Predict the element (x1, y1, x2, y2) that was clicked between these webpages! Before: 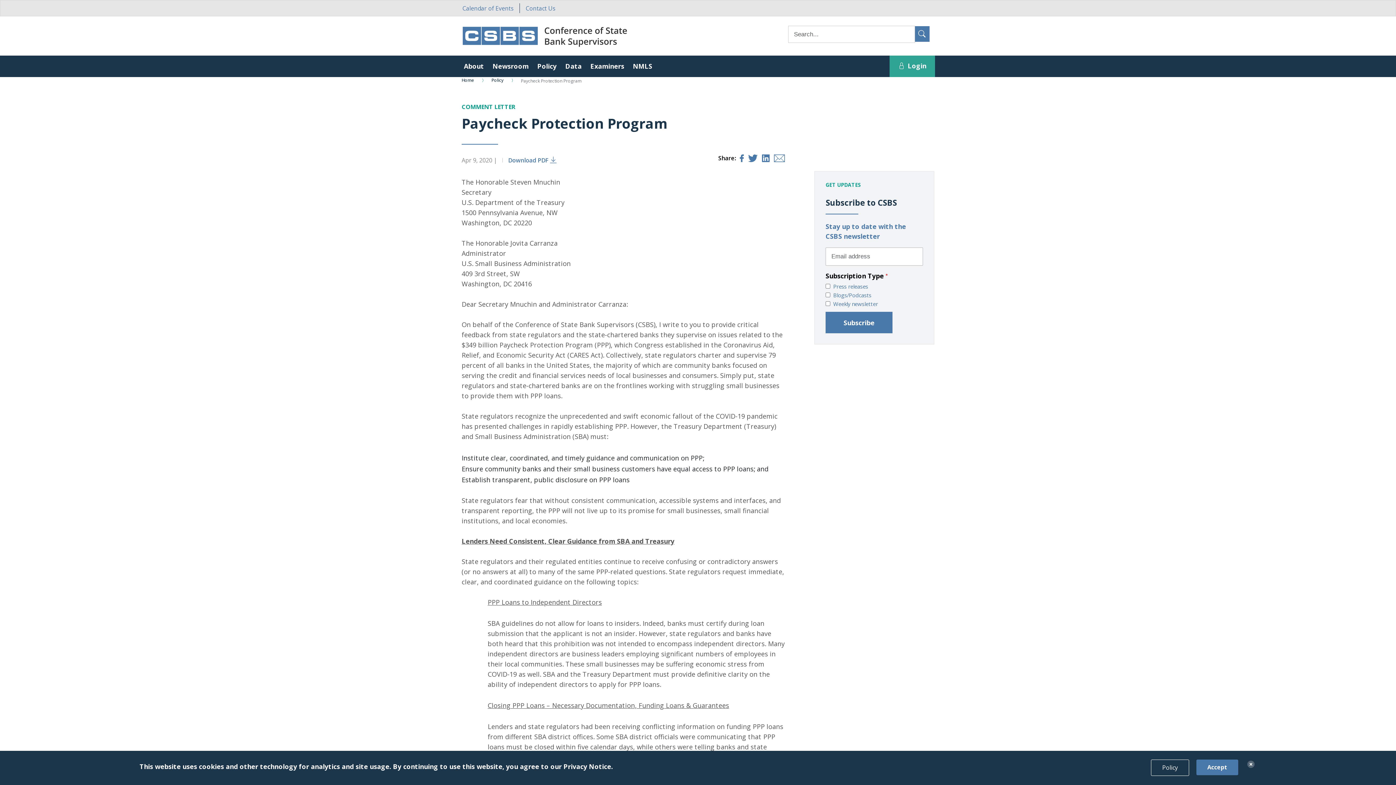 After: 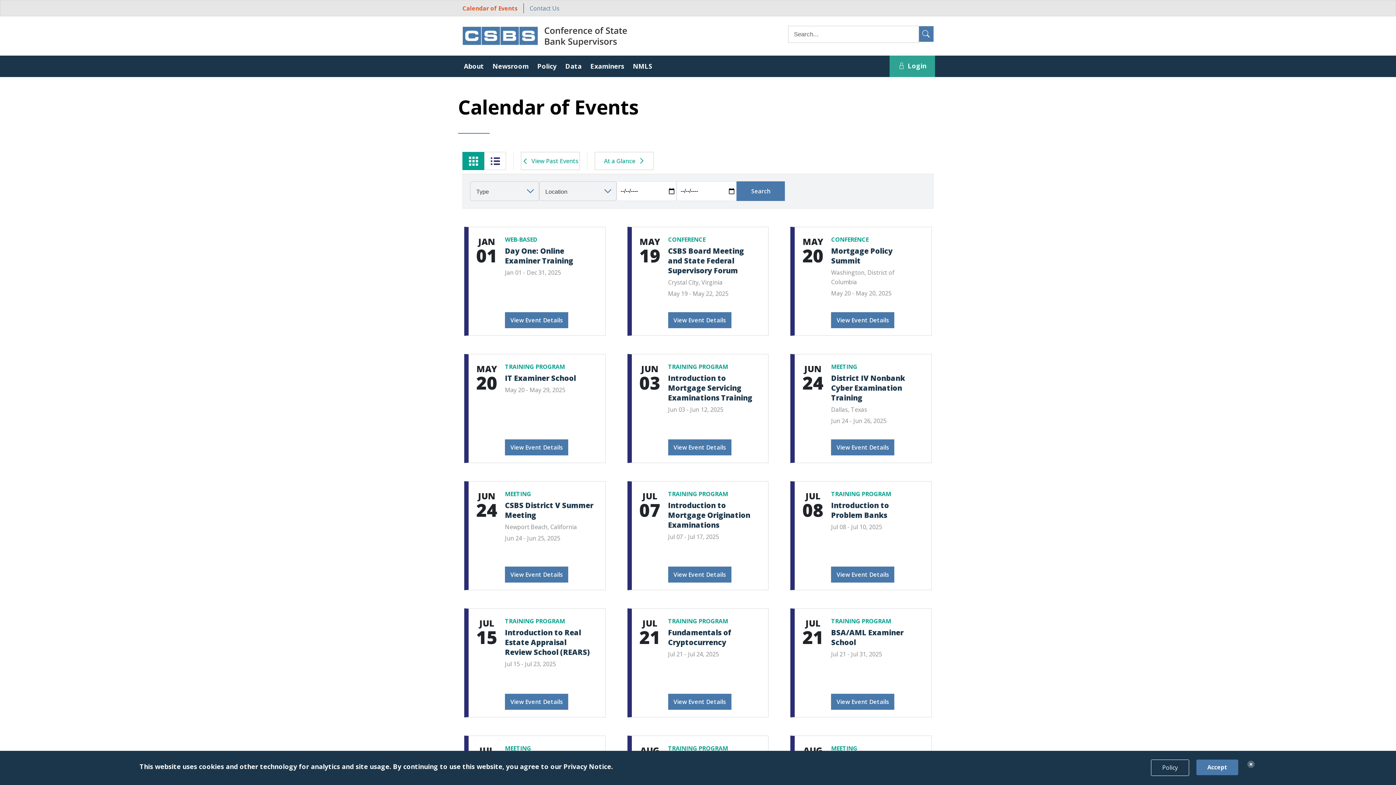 Action: label: Calendar of Events bbox: (462, 4, 513, 12)